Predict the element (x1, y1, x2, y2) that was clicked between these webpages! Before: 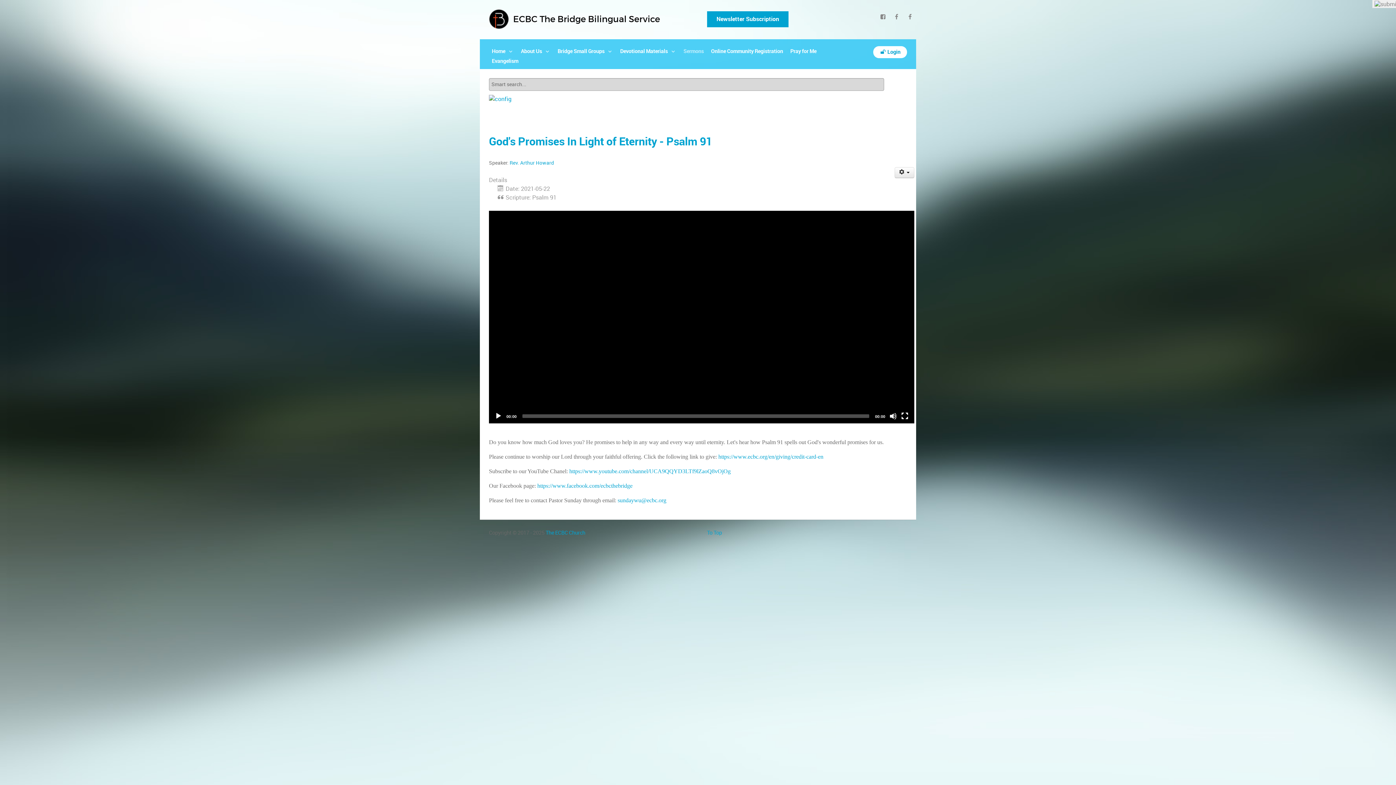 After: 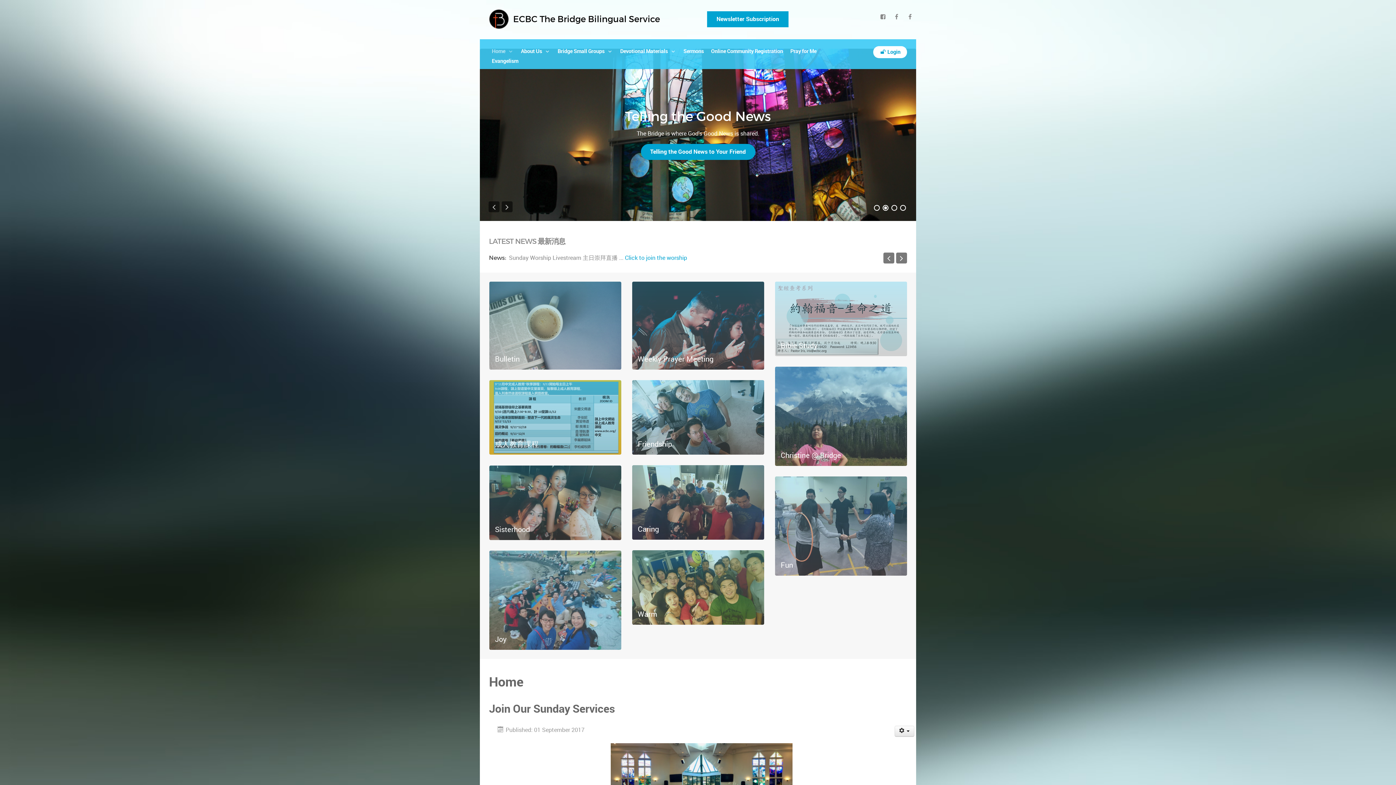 Action: label:  ECBC The Bridge Bilingual Service bbox: (489, 15, 662, 22)